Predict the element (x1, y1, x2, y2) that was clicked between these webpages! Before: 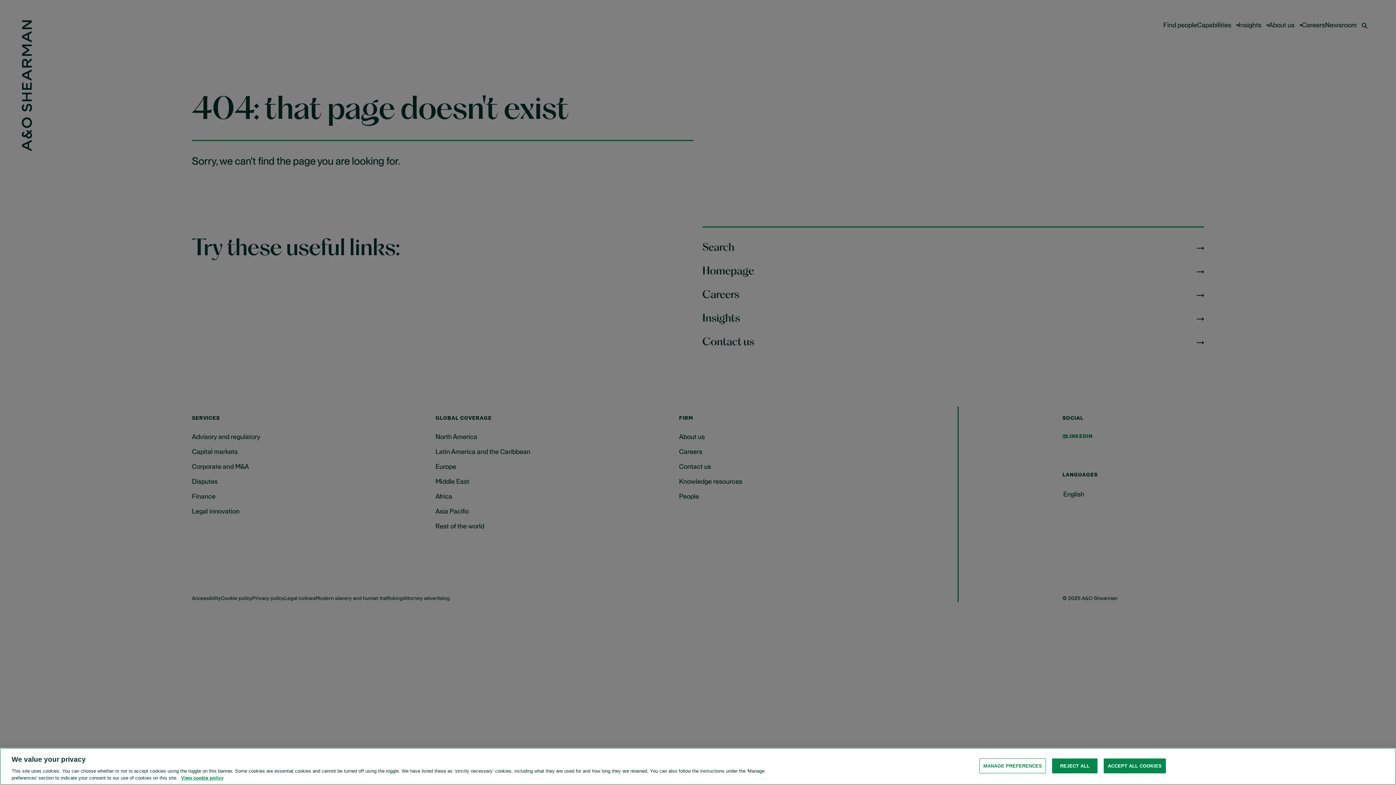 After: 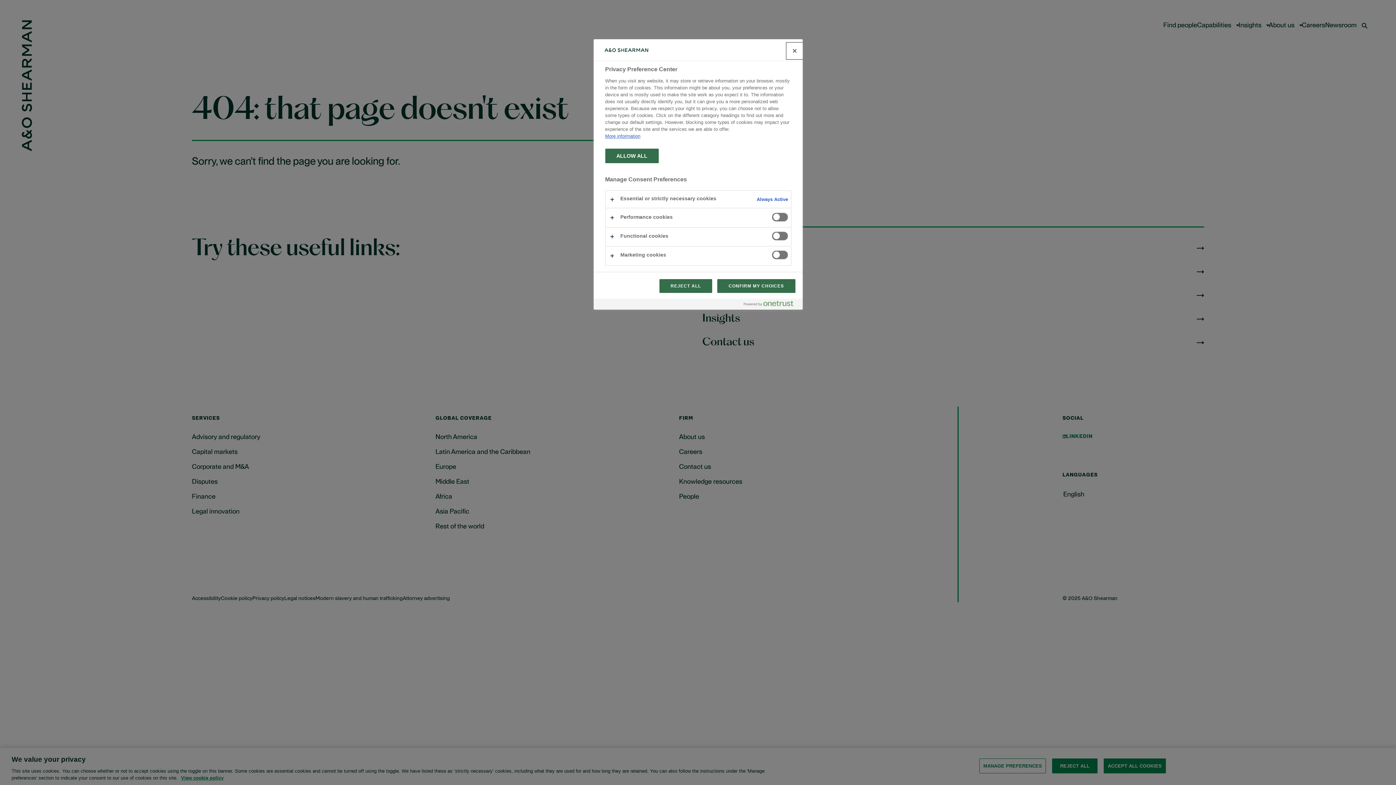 Action: bbox: (979, 758, 1046, 773) label: MANAGE PREFERENCES